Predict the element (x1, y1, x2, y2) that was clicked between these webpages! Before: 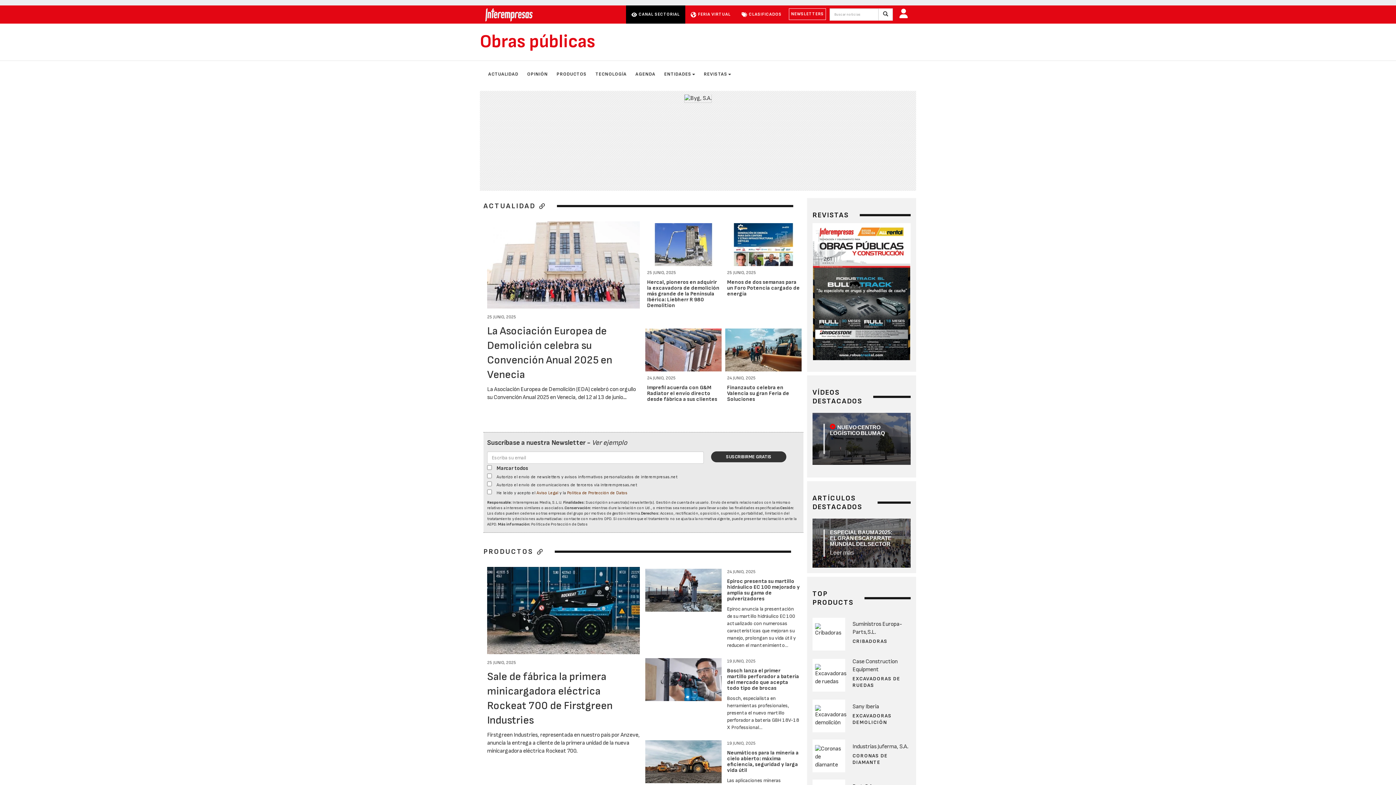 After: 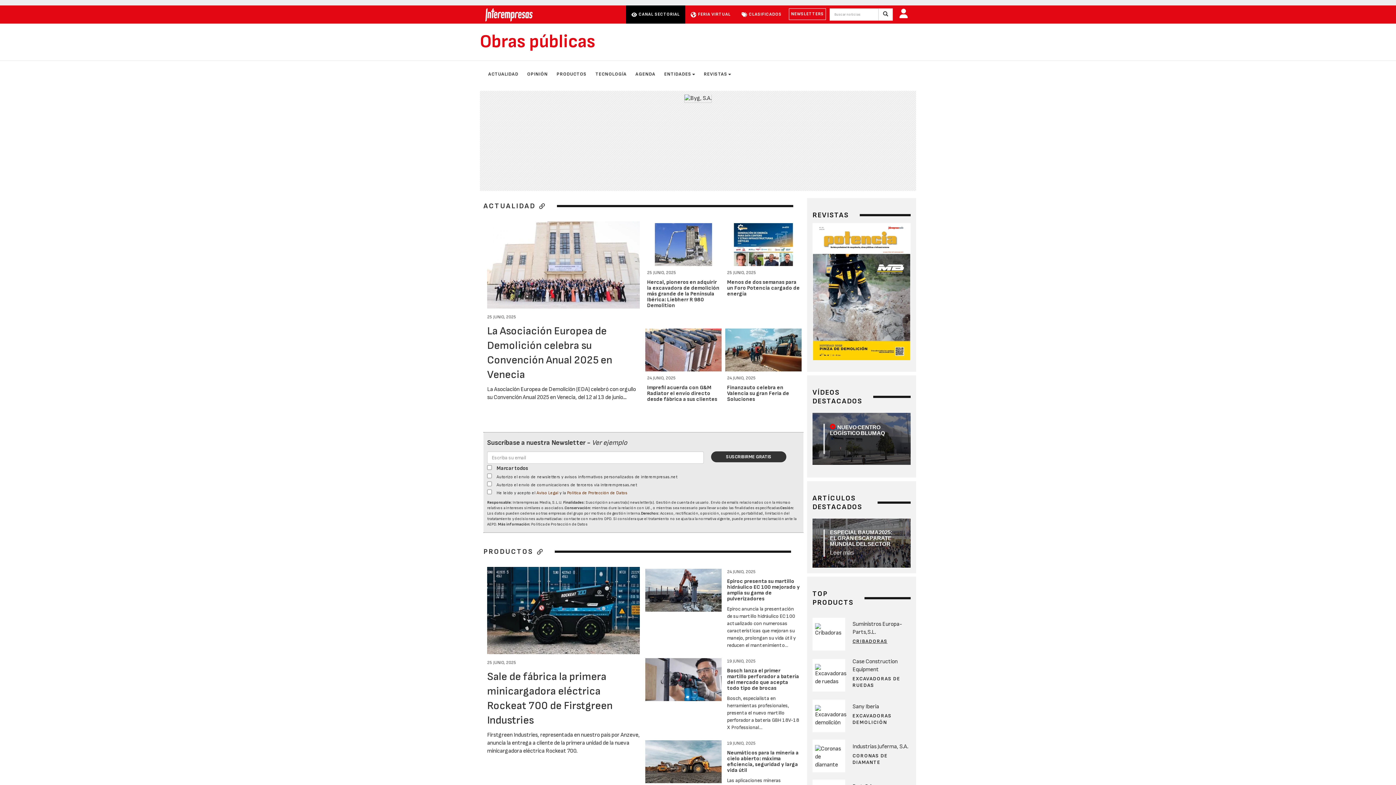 Action: bbox: (852, 638, 887, 644) label: CRIBADORAS